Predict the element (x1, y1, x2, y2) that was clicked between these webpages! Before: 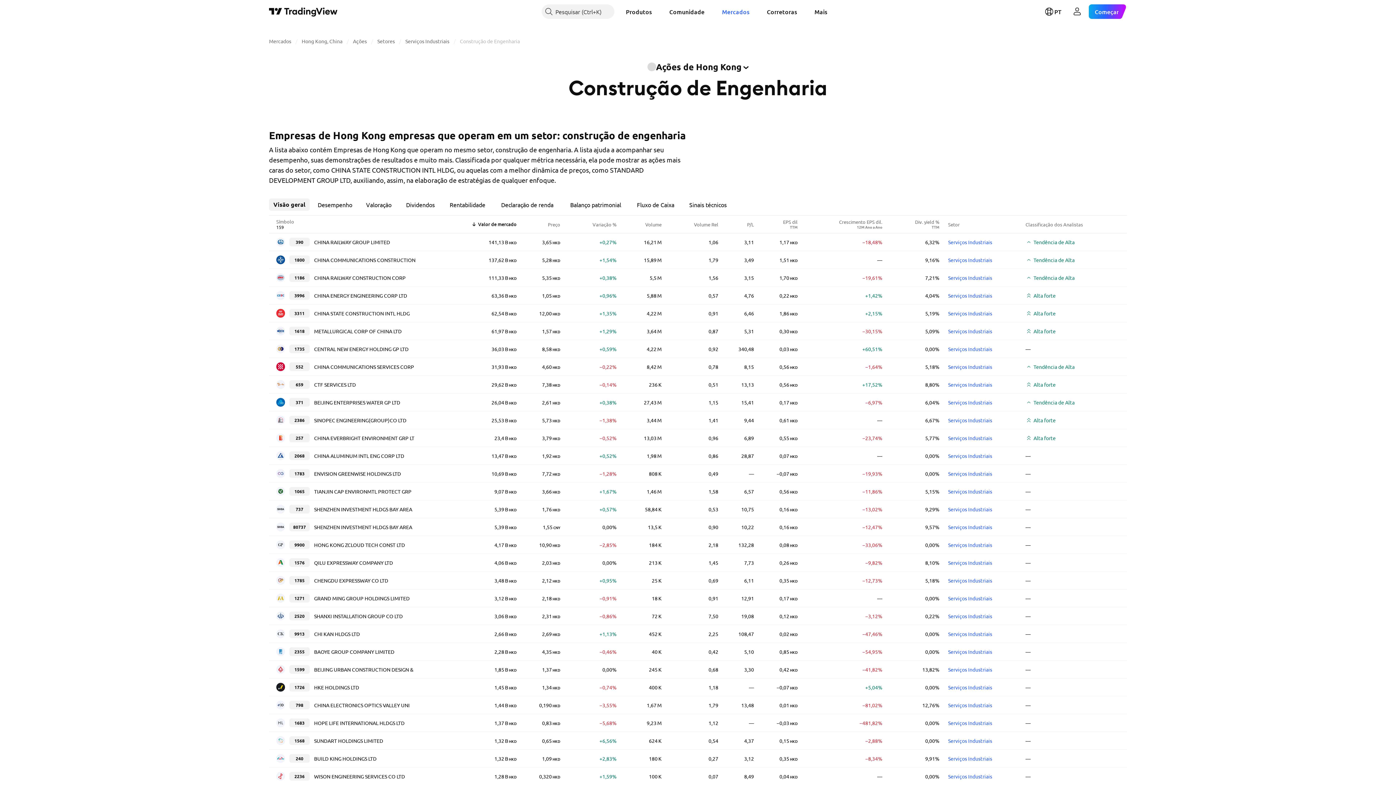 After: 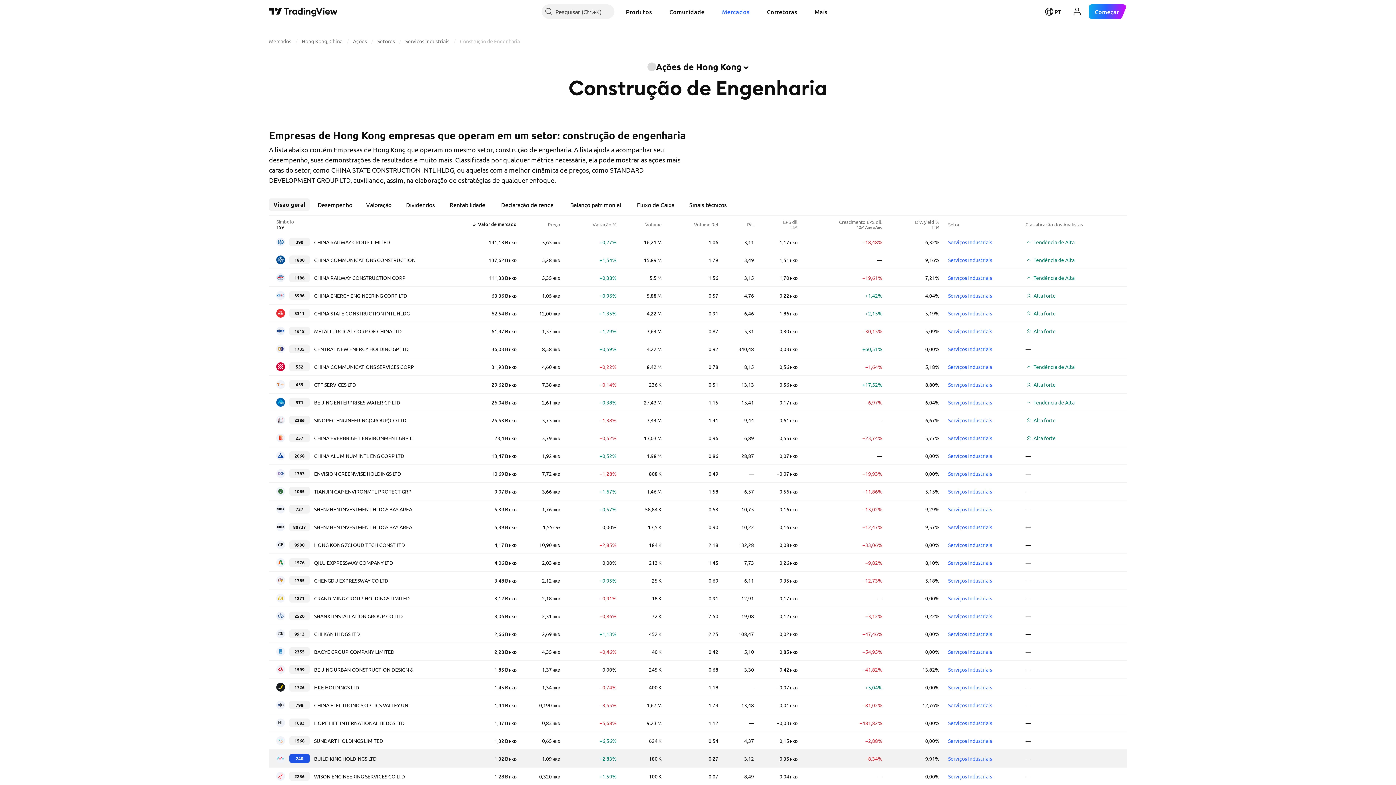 Action: label: 240 bbox: (289, 754, 309, 763)